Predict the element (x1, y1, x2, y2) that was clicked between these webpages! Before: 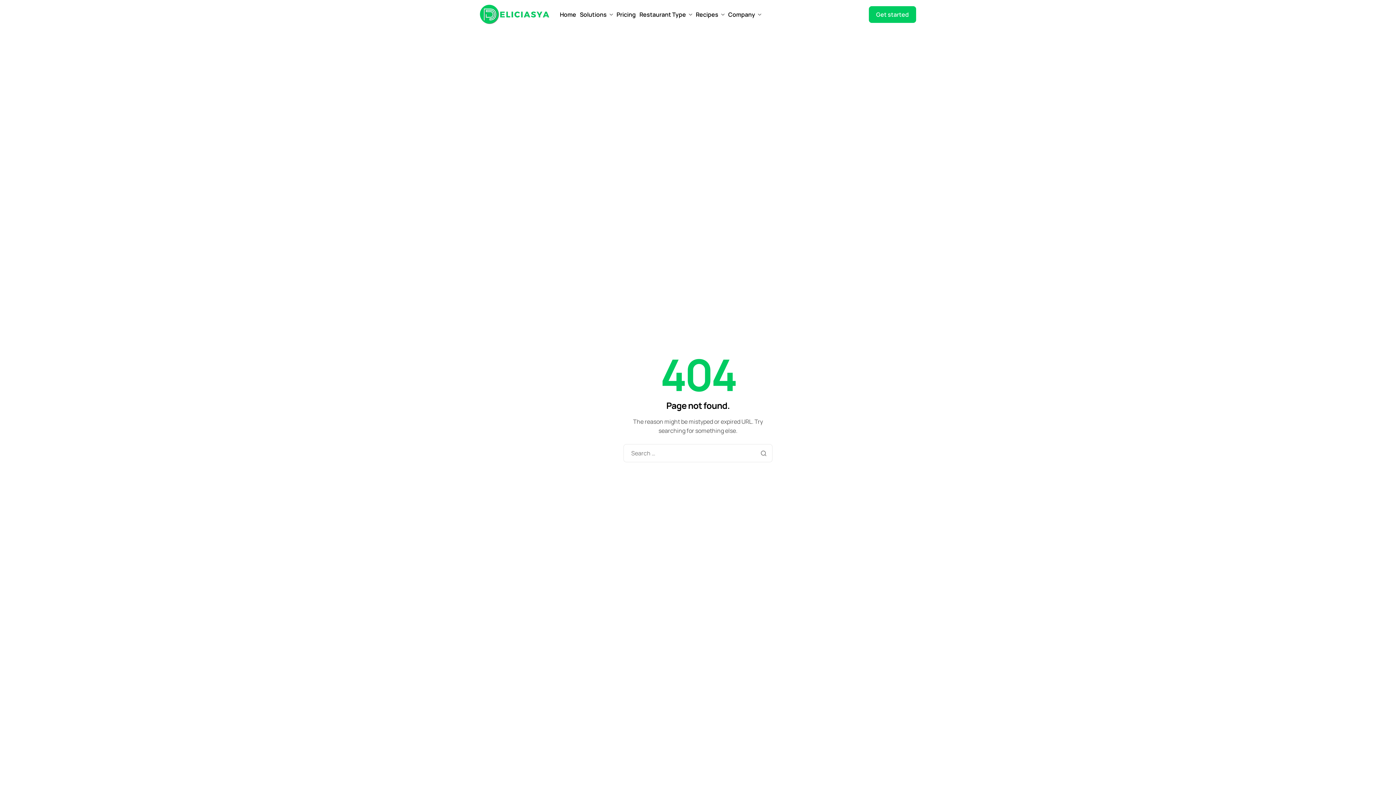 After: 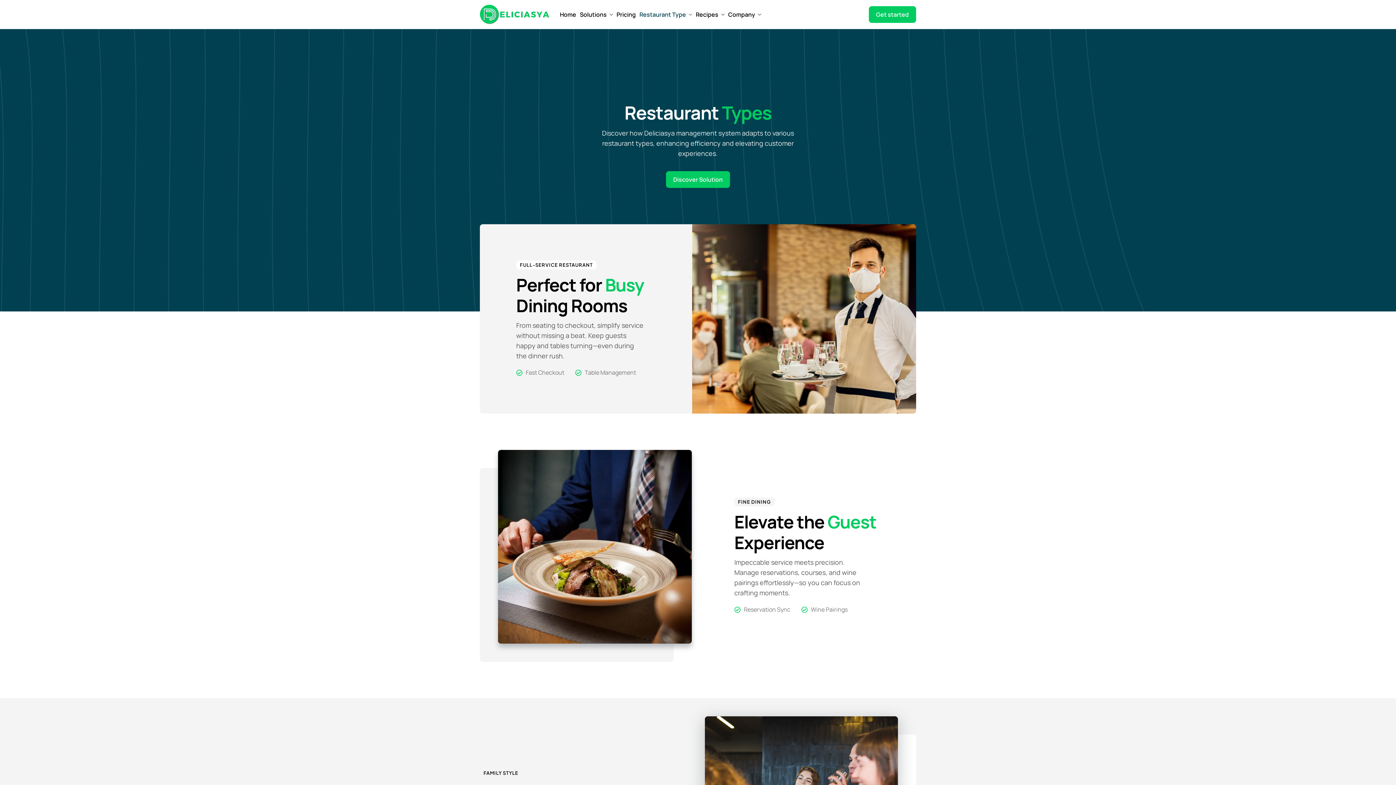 Action: bbox: (639, 11, 692, 17) label: Restaurant Type